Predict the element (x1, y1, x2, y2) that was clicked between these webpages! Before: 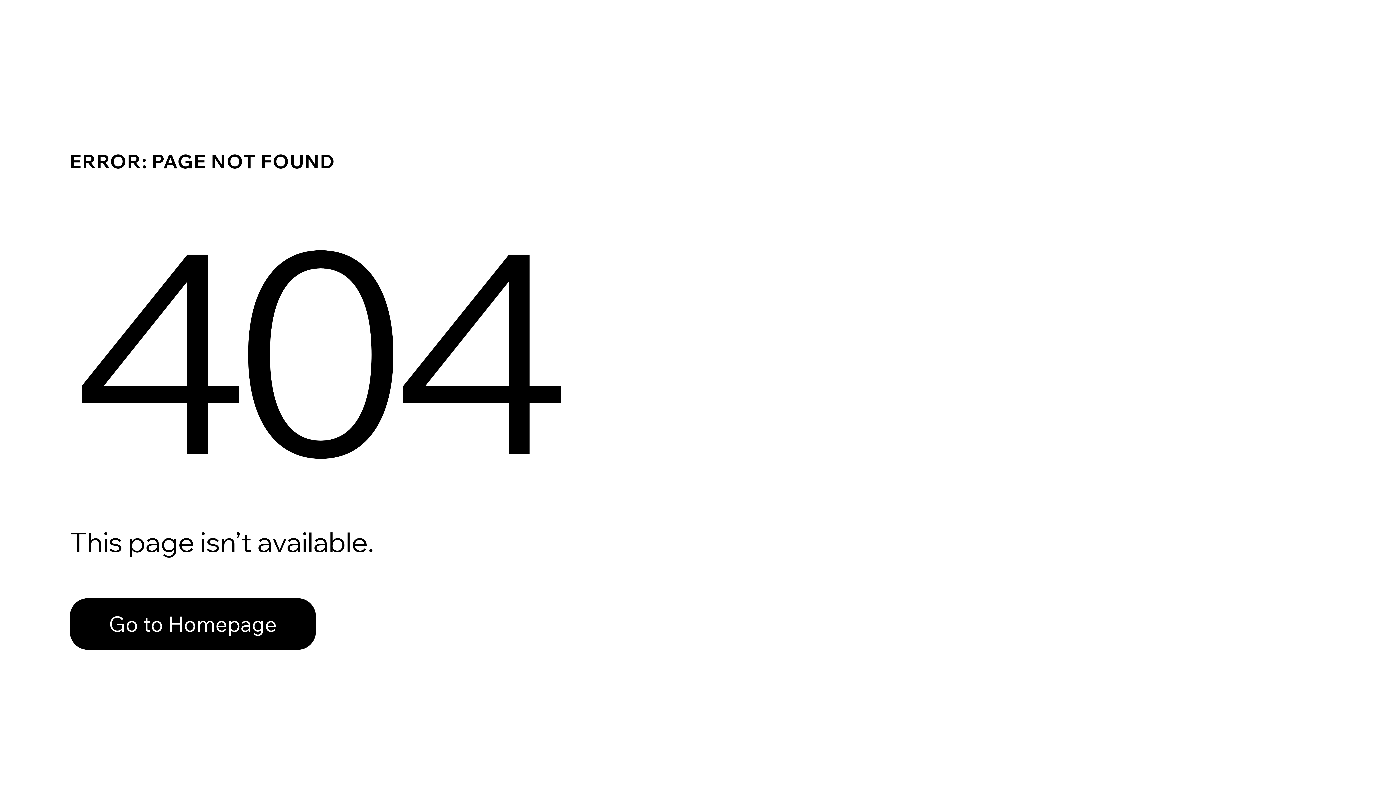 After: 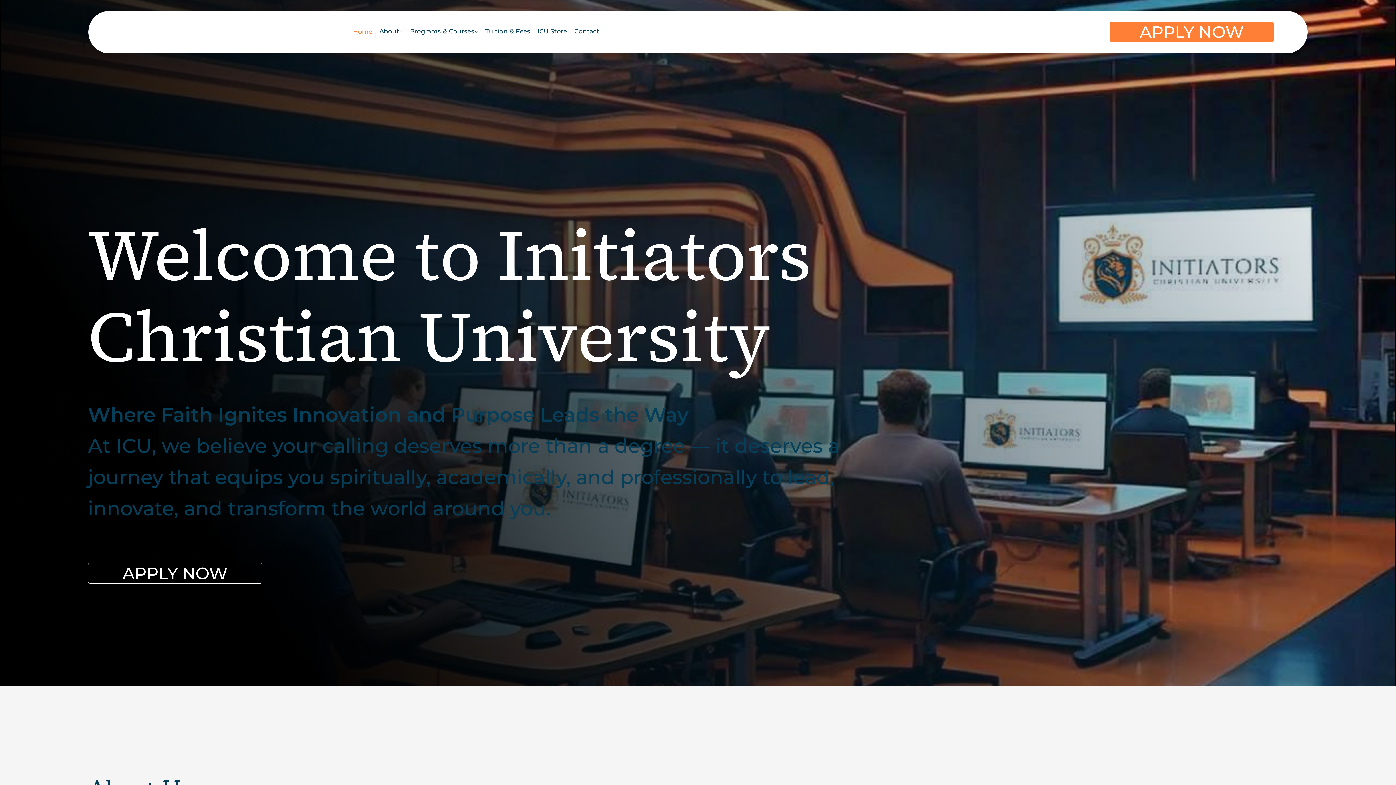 Action: bbox: (69, 598, 316, 650) label: Go to Homepage